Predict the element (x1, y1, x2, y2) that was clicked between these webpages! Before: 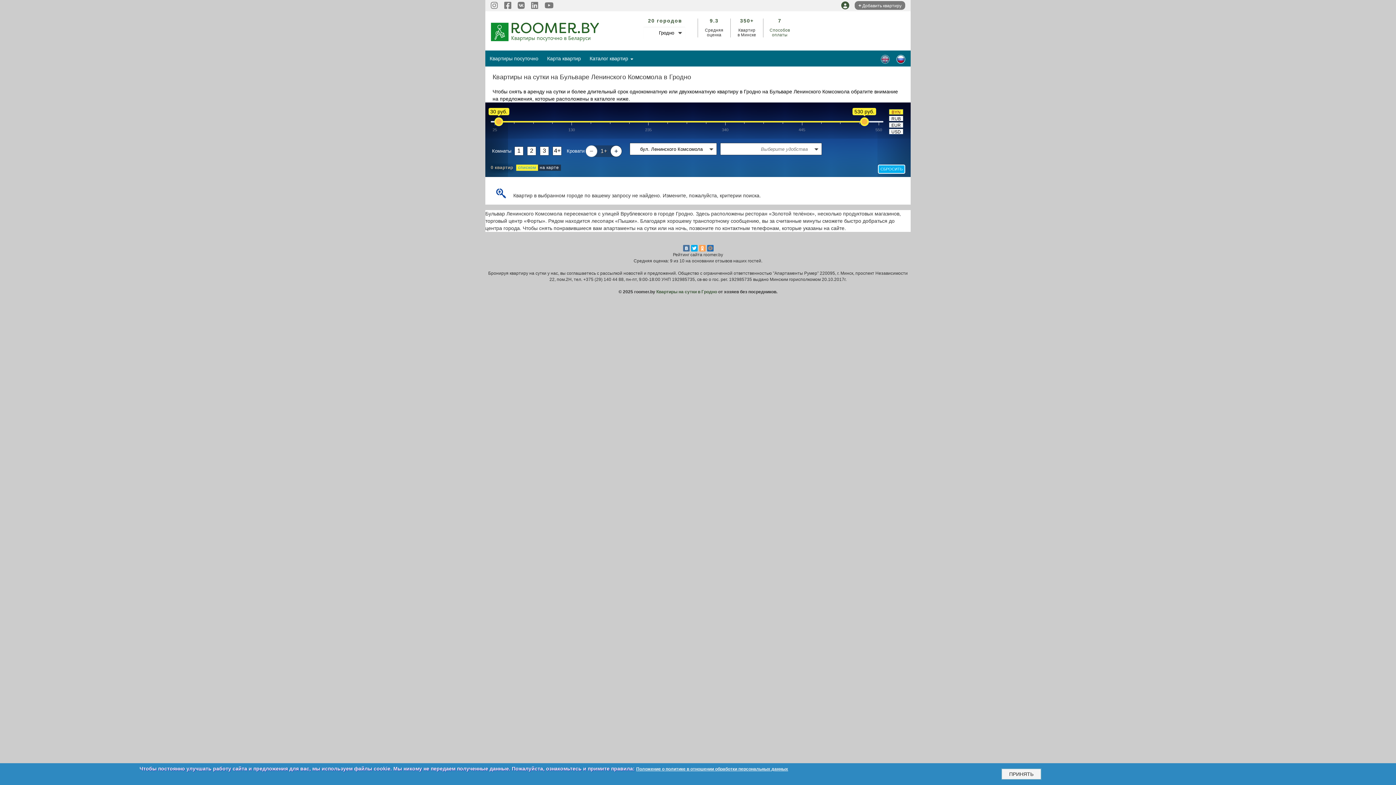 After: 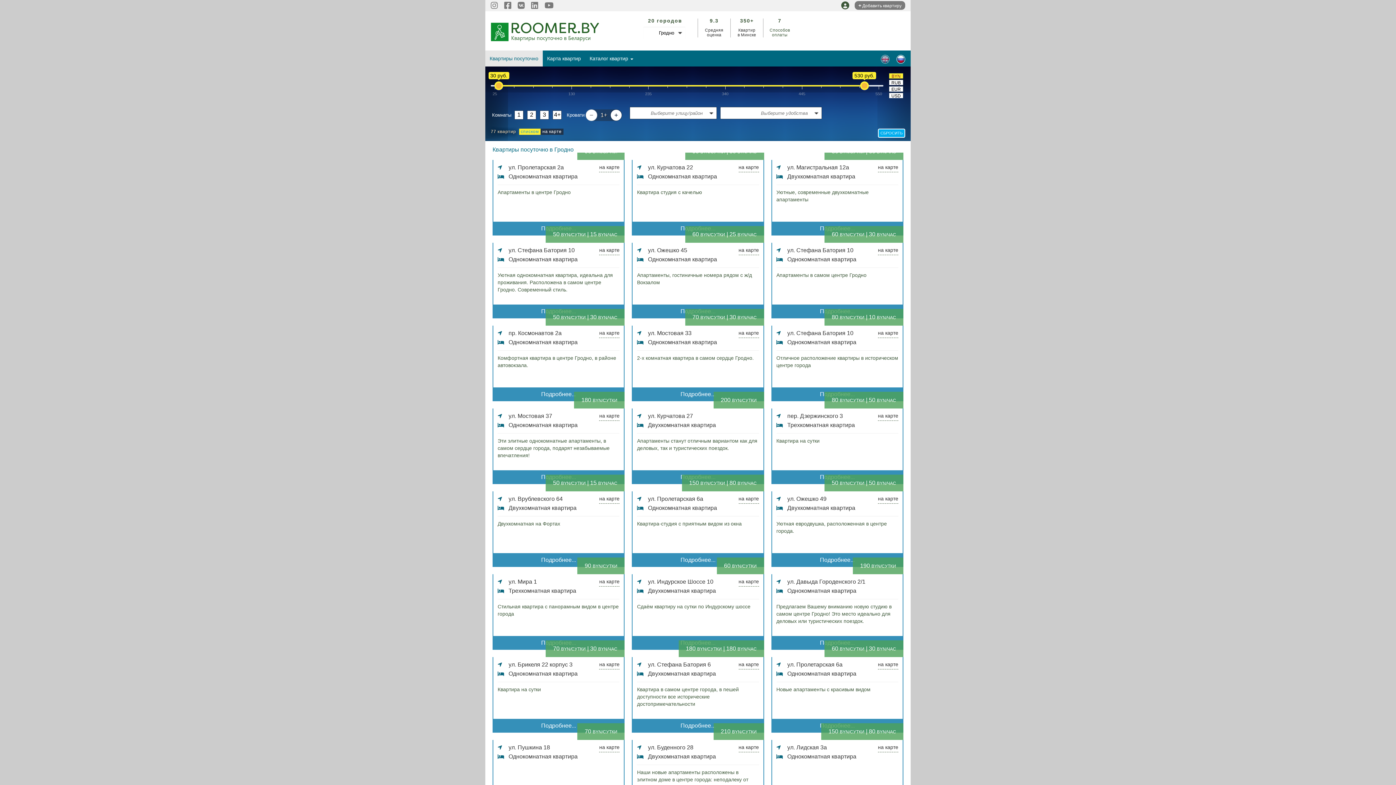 Action: label: Квартиры посуточно bbox: (485, 50, 542, 66)